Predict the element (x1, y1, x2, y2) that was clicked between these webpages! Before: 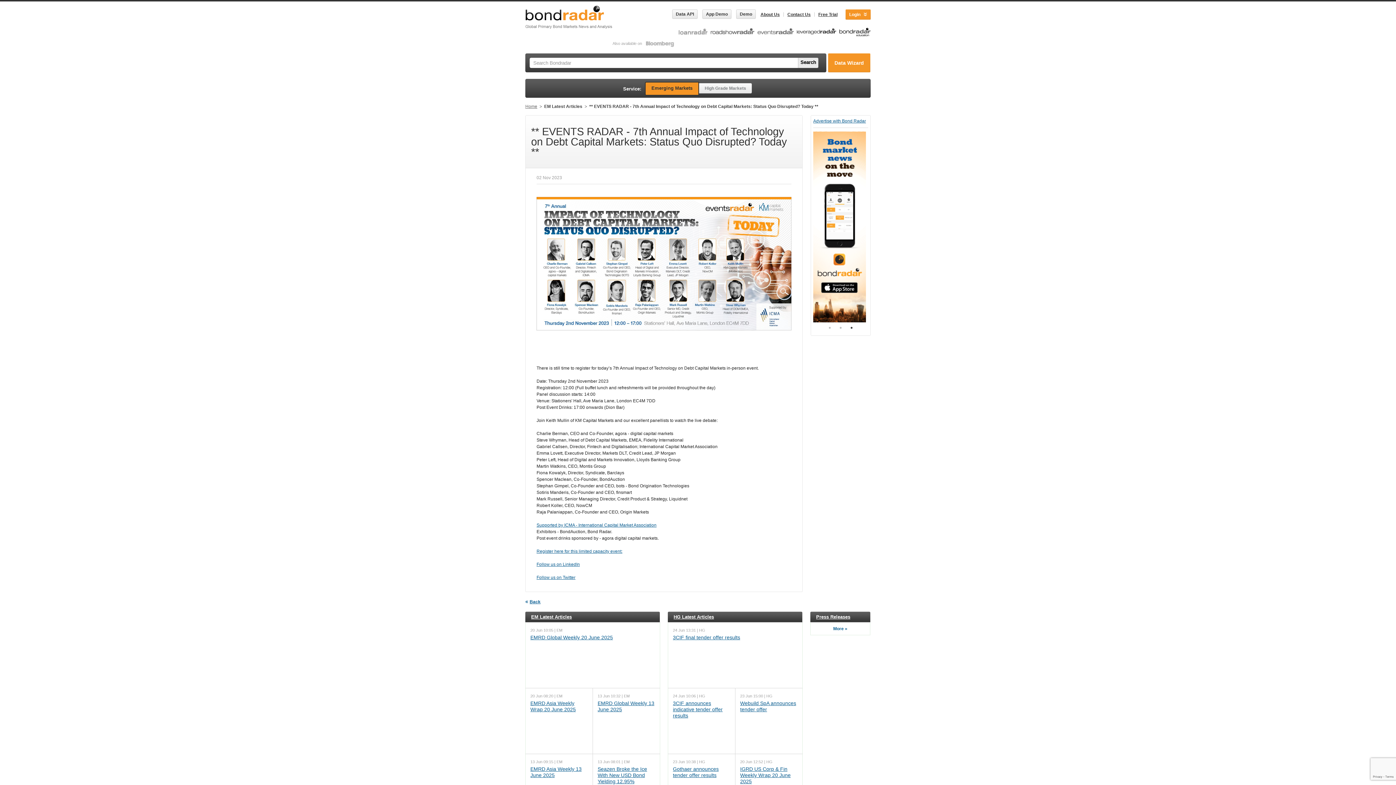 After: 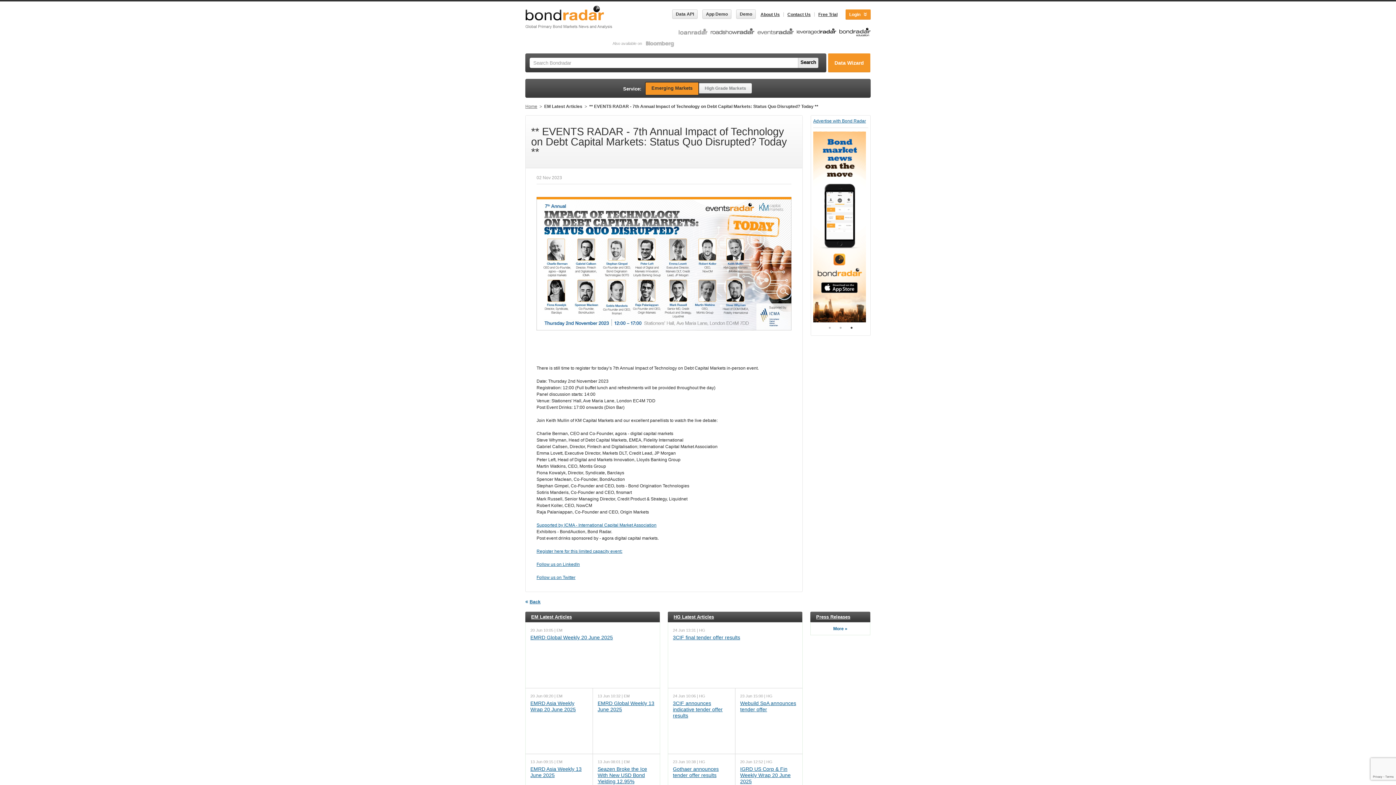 Action: bbox: (837, 26, 870, 40)